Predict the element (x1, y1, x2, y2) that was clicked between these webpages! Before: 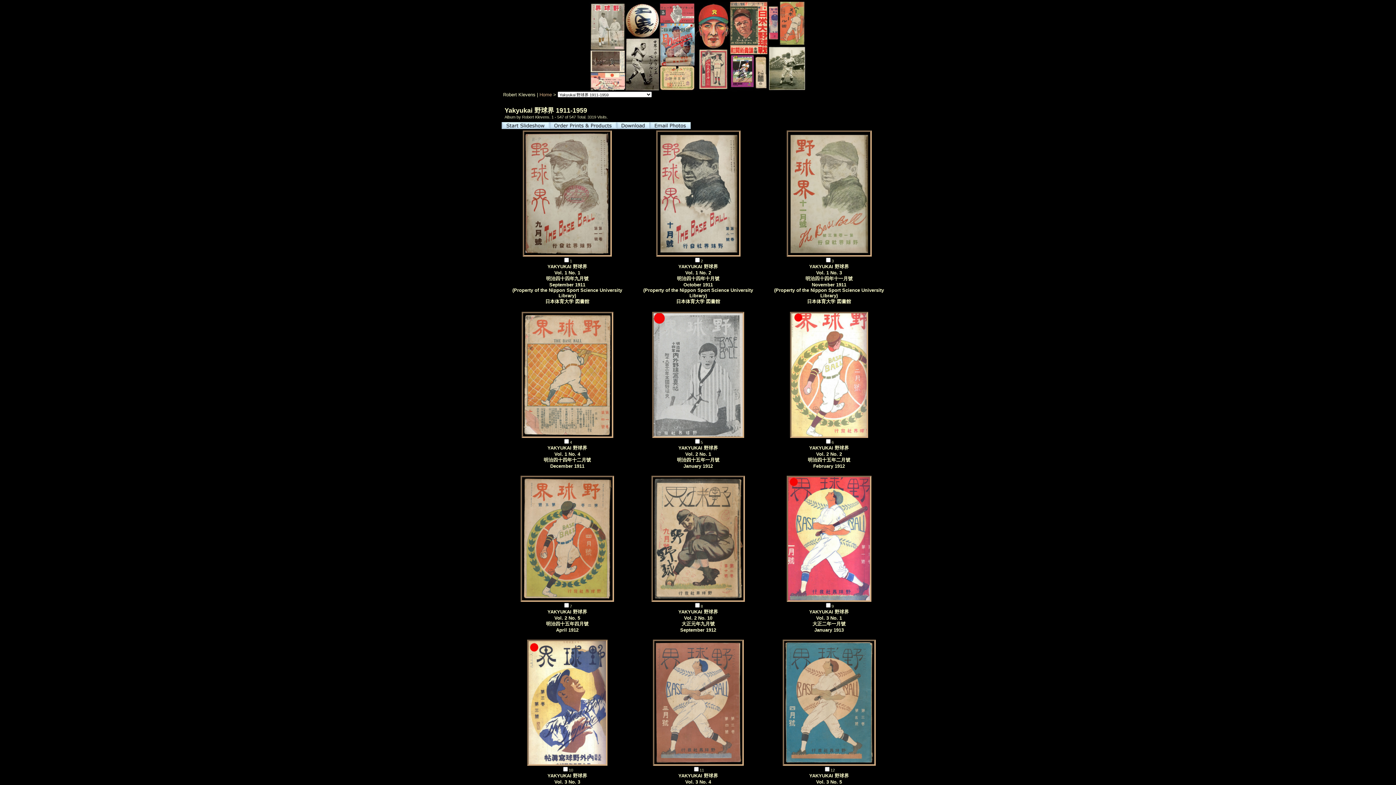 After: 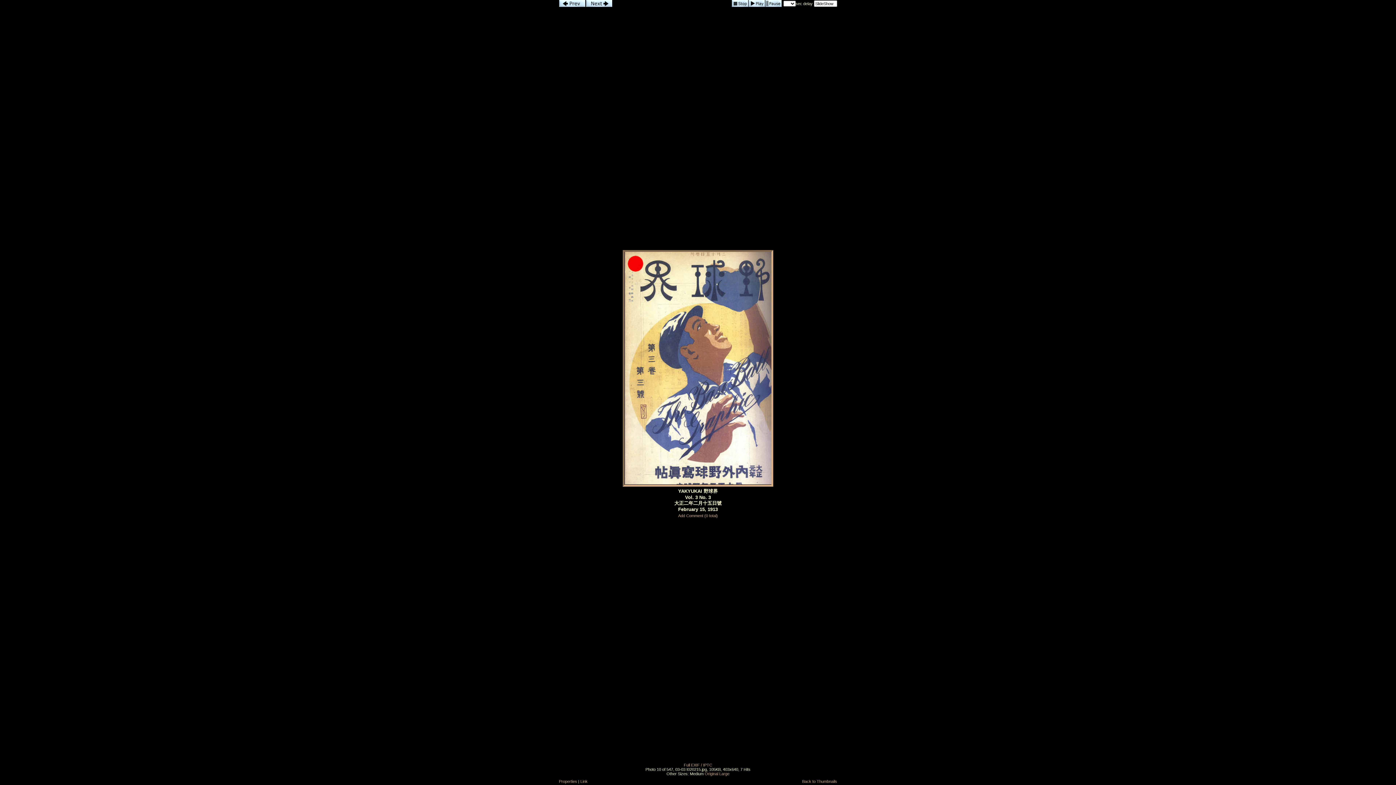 Action: bbox: (526, 761, 608, 767)